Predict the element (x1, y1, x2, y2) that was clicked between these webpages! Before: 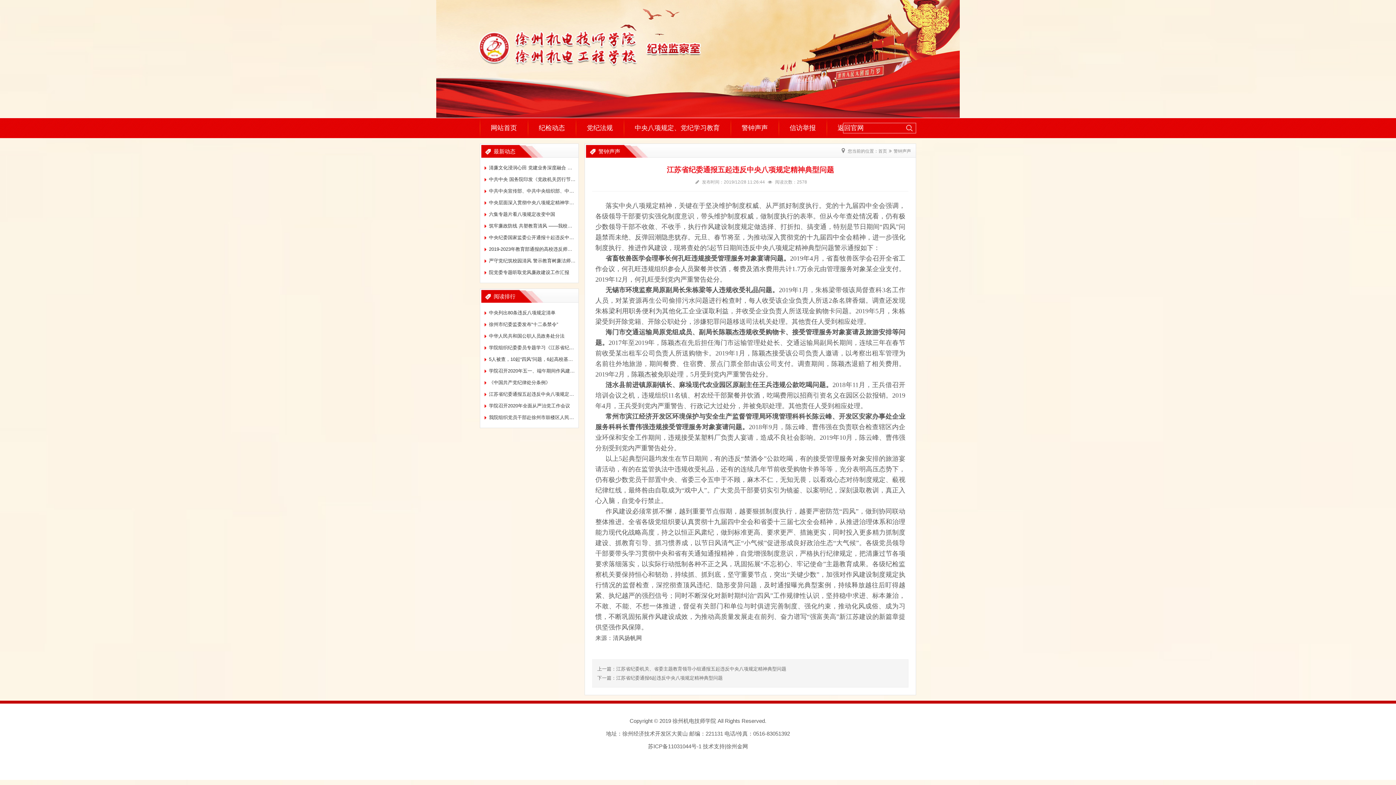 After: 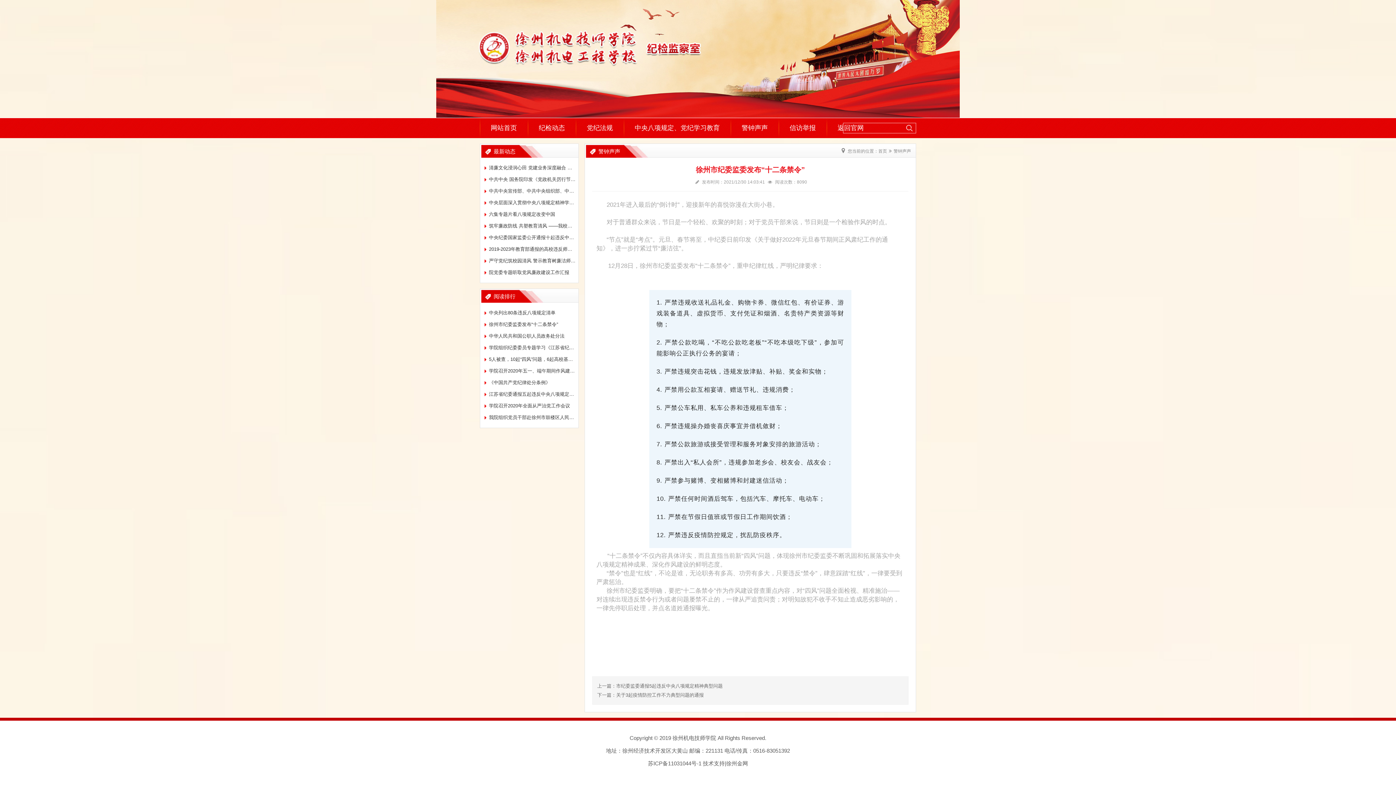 Action: label: 徐州市纪委监委发布“十二条禁令” bbox: (484, 318, 576, 330)